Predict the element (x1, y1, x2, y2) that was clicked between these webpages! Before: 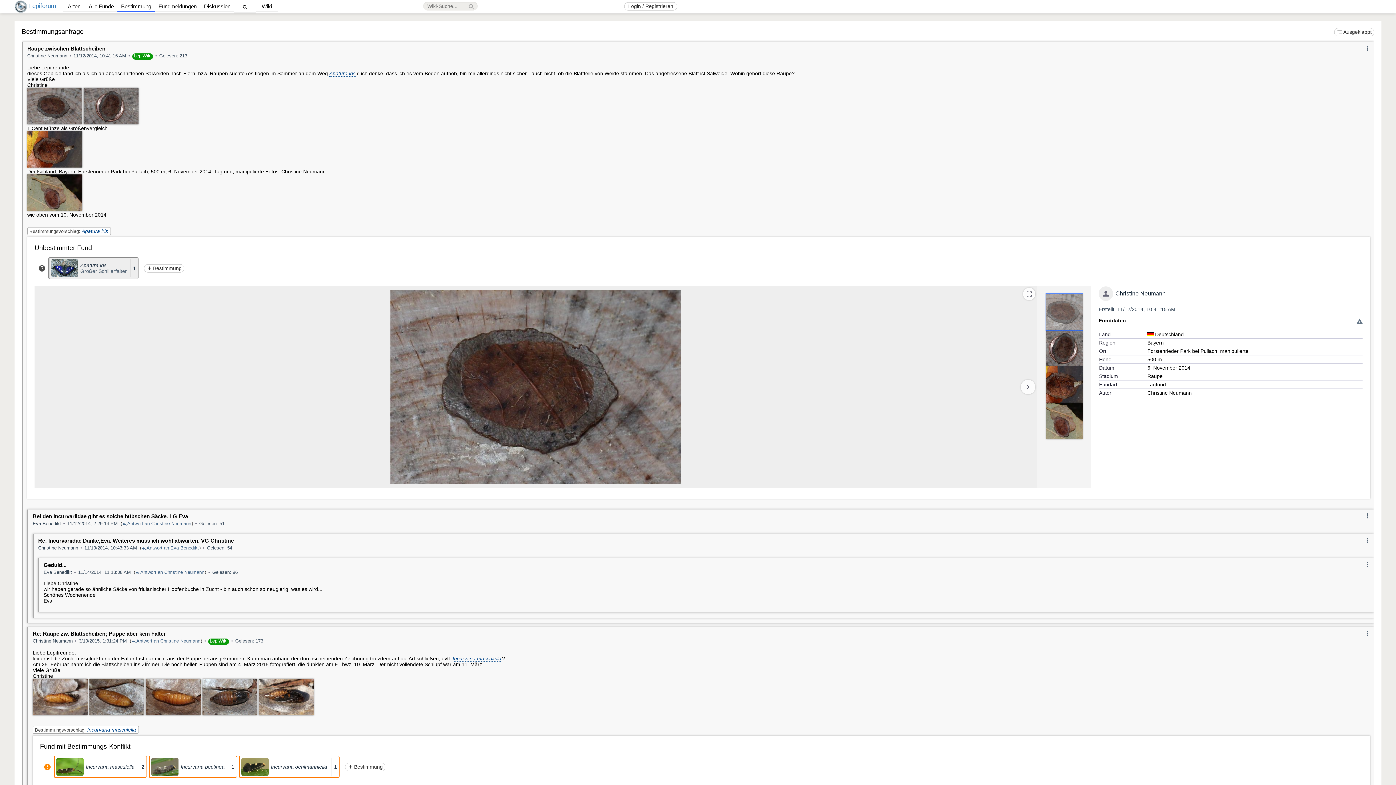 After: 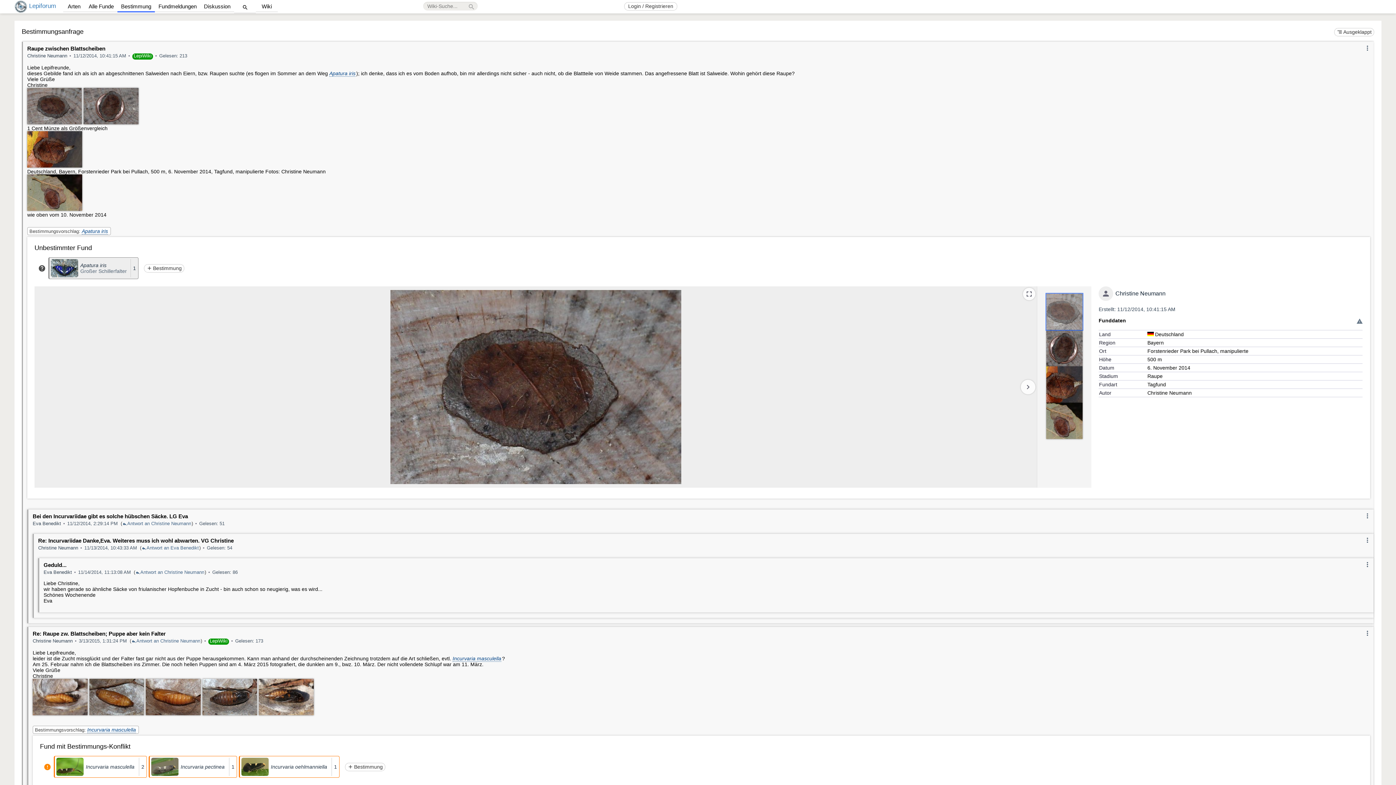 Action: bbox: (122, 517, 191, 522) label: replyAntwort an Christine Neumann